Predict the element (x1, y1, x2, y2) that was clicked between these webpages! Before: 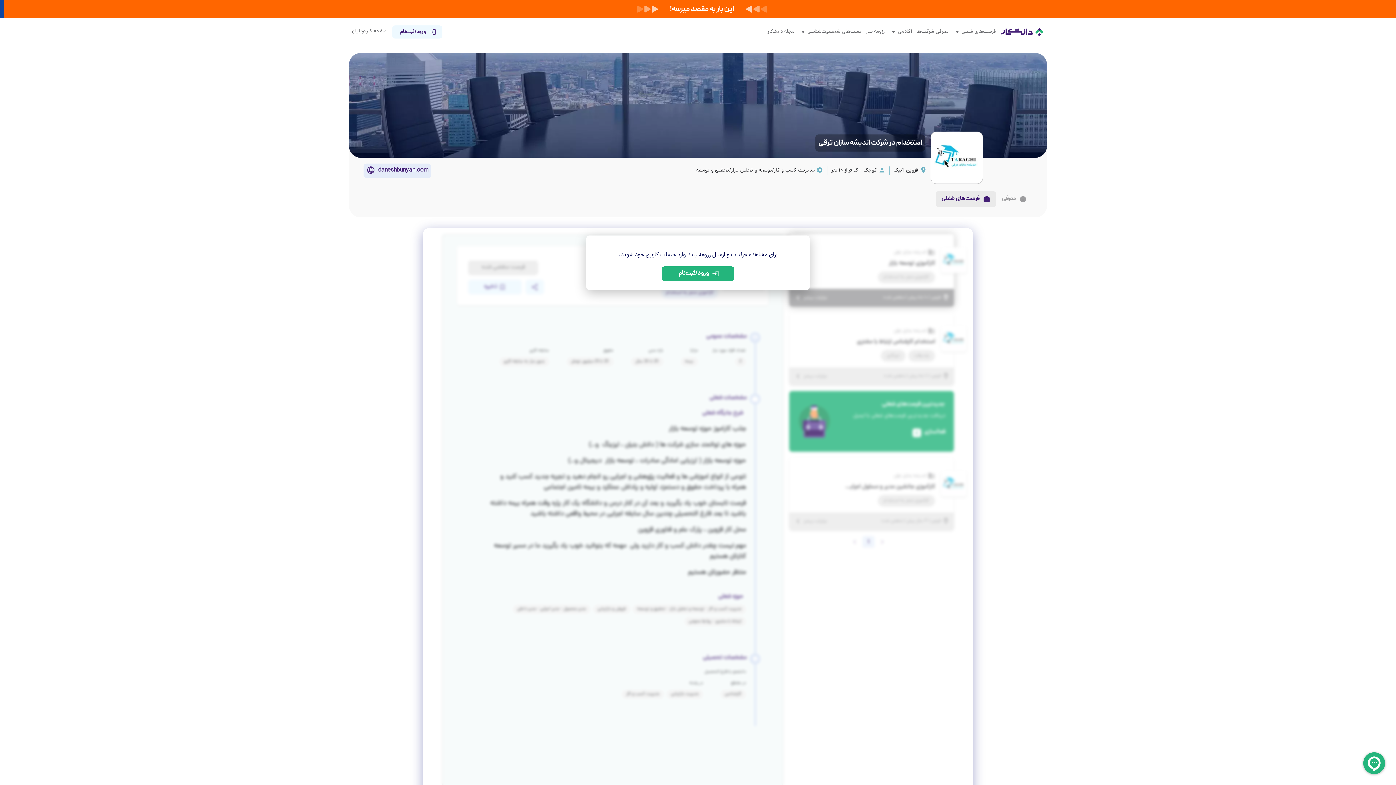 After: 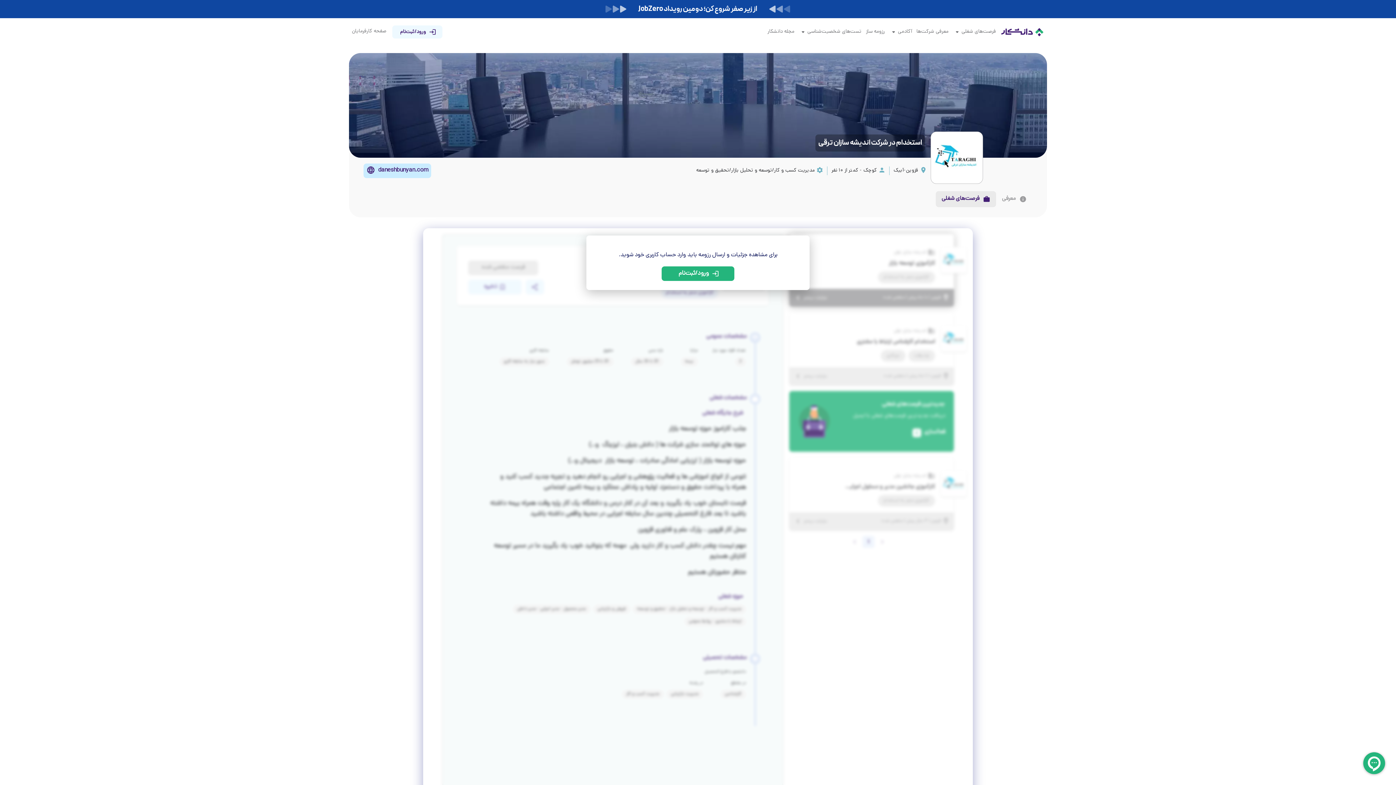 Action: bbox: (366, 165, 428, 176) label: daneshbunyan.com